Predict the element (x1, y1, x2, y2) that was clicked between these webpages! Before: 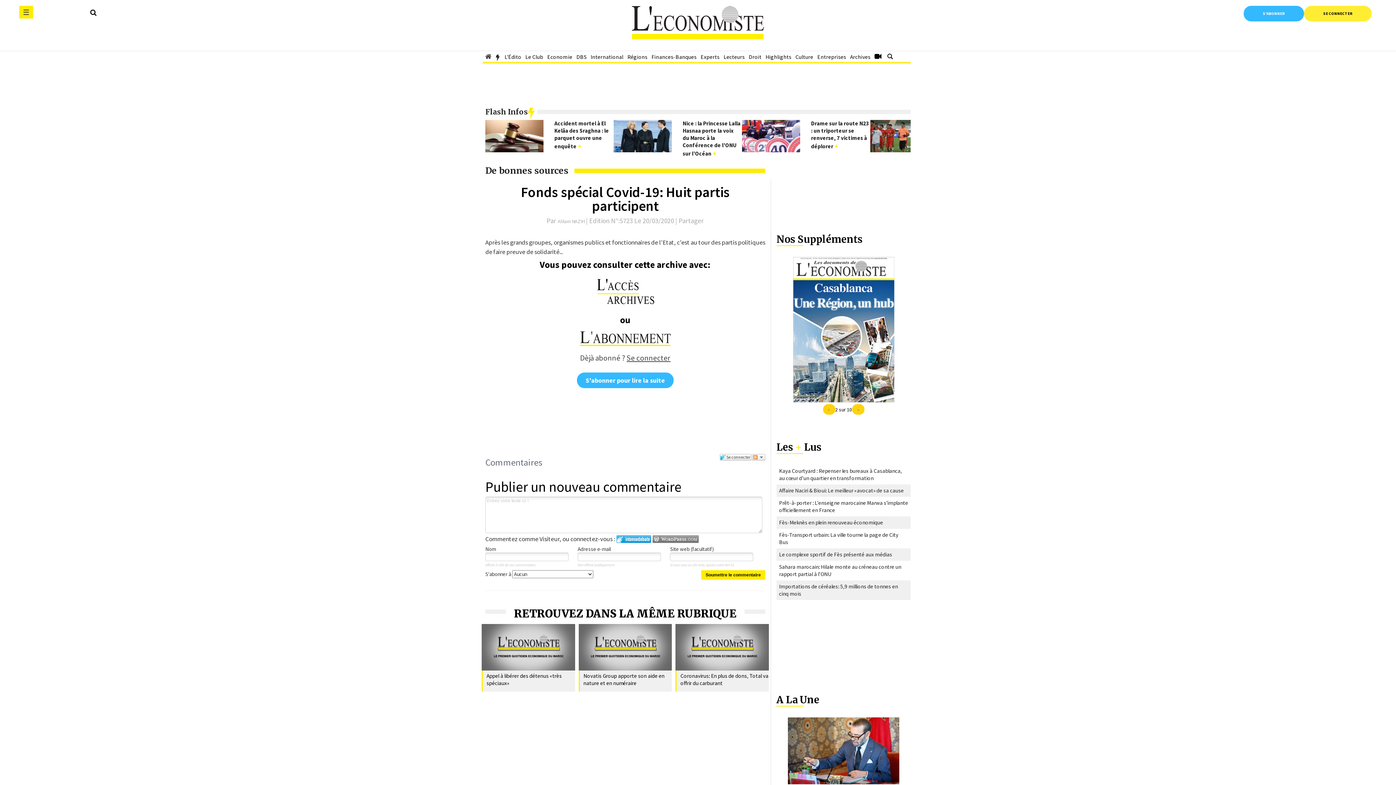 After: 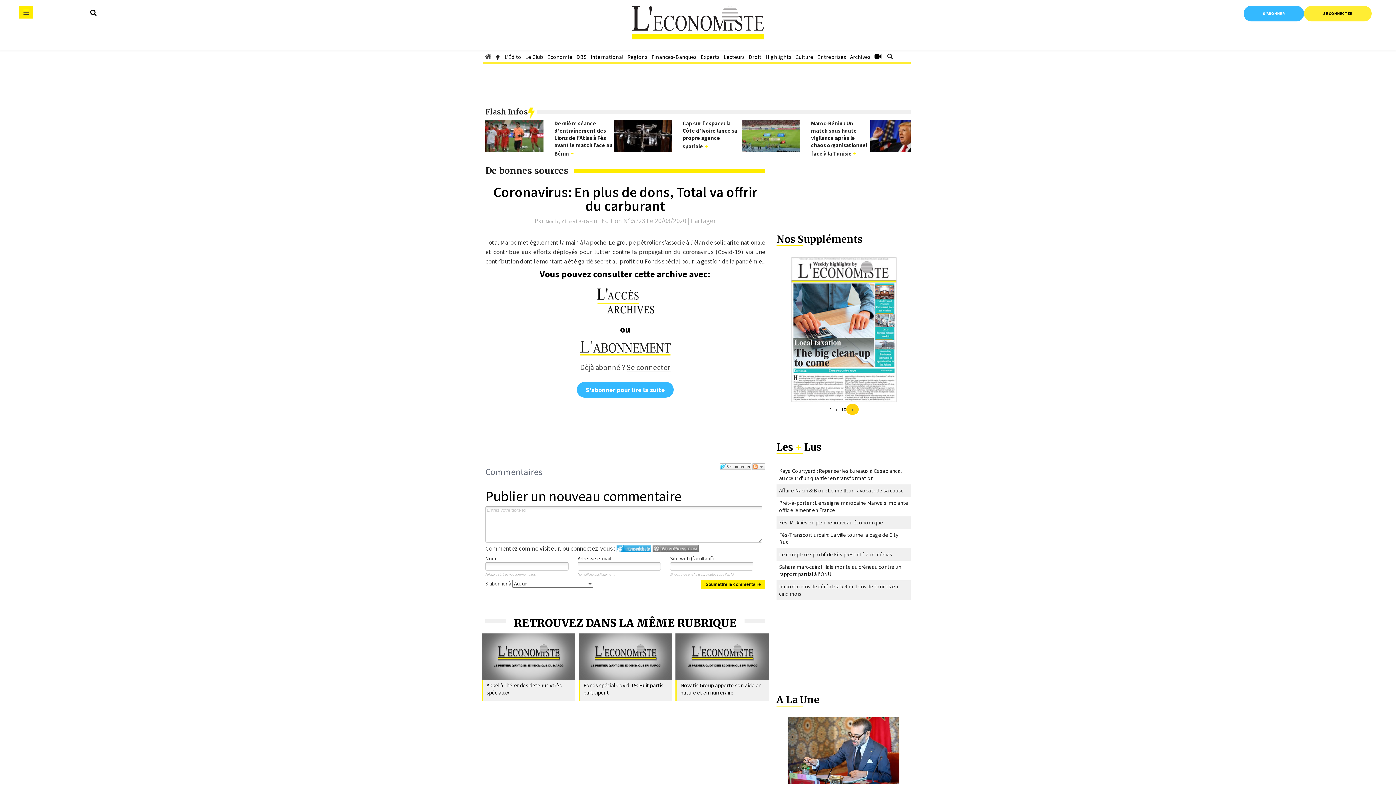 Action: bbox: (675, 624, 769, 670)